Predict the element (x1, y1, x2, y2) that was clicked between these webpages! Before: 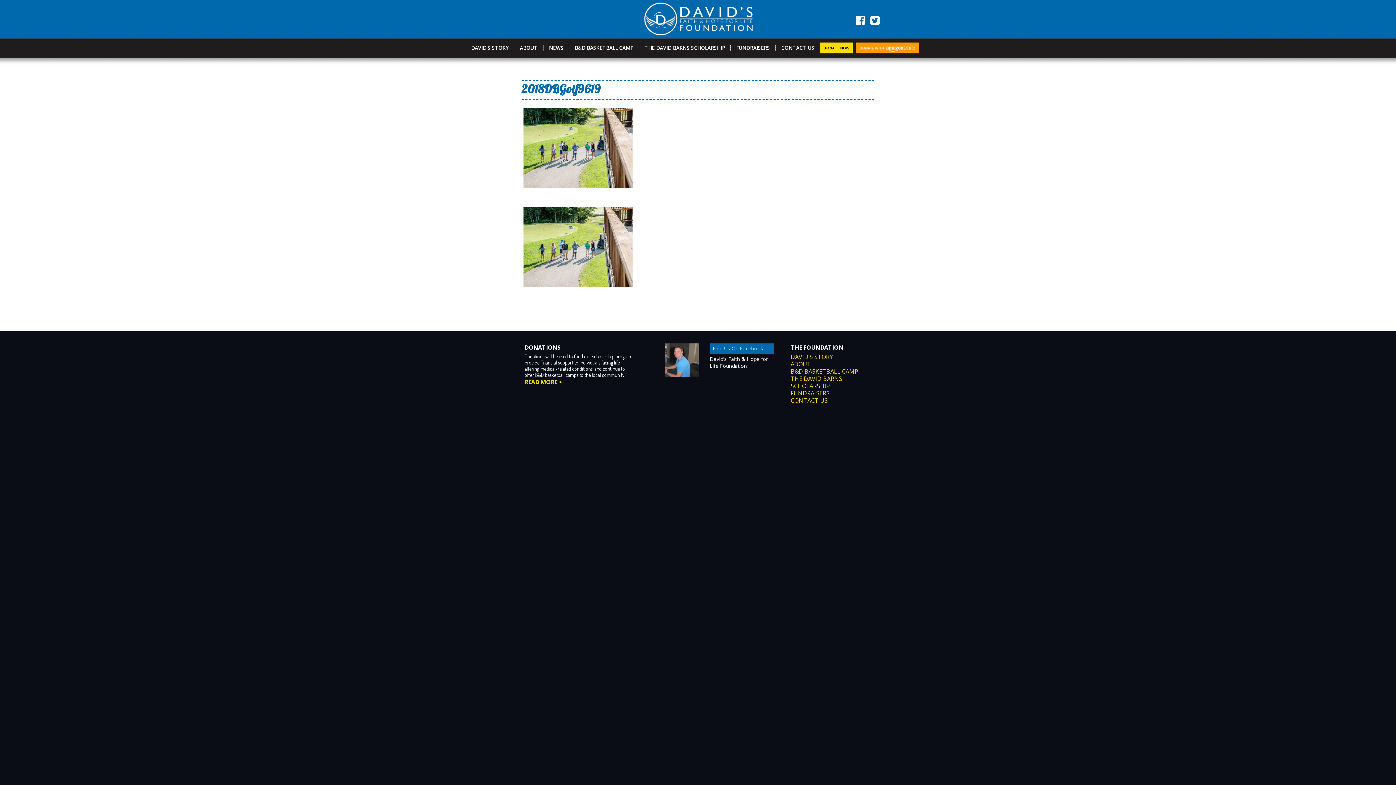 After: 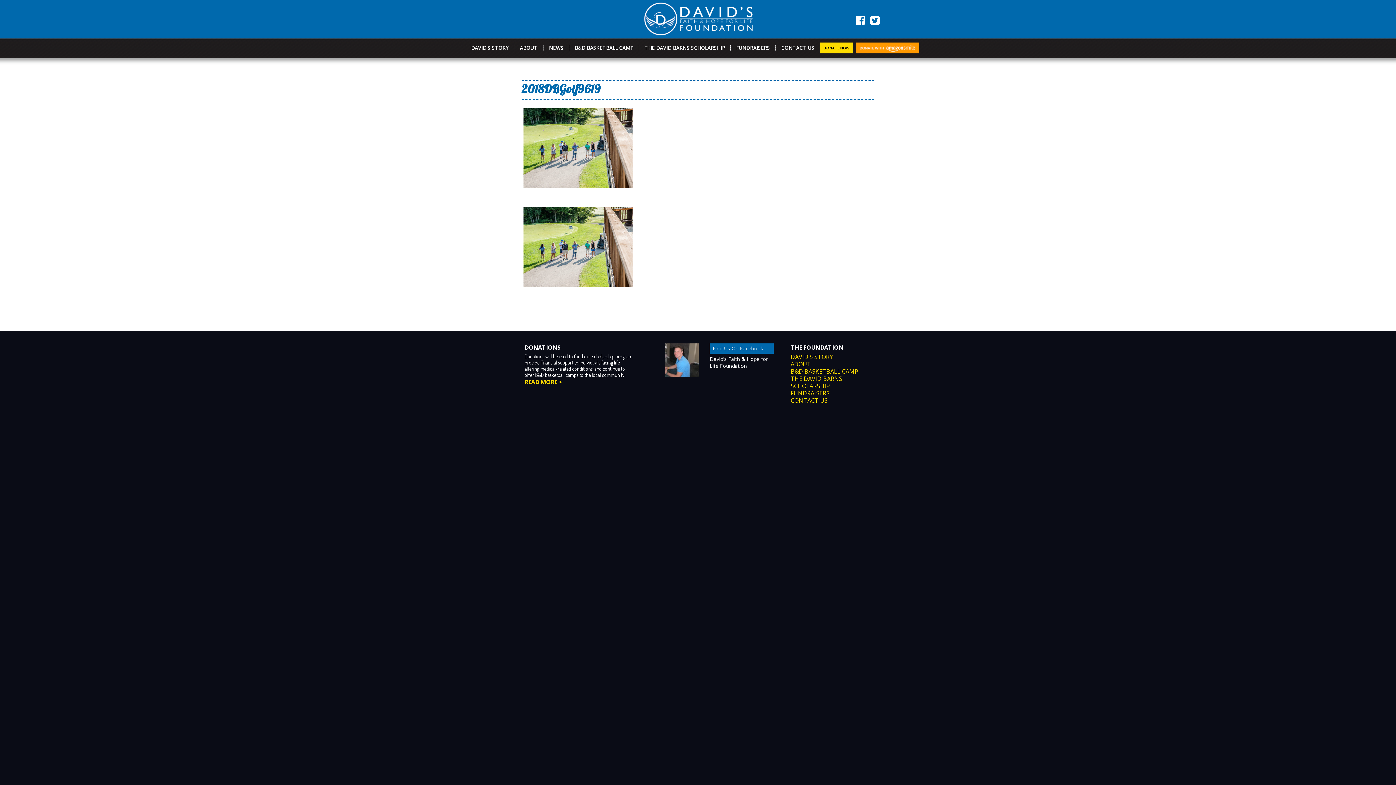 Action: label: Facebook bbox: (856, 12, 865, 27)